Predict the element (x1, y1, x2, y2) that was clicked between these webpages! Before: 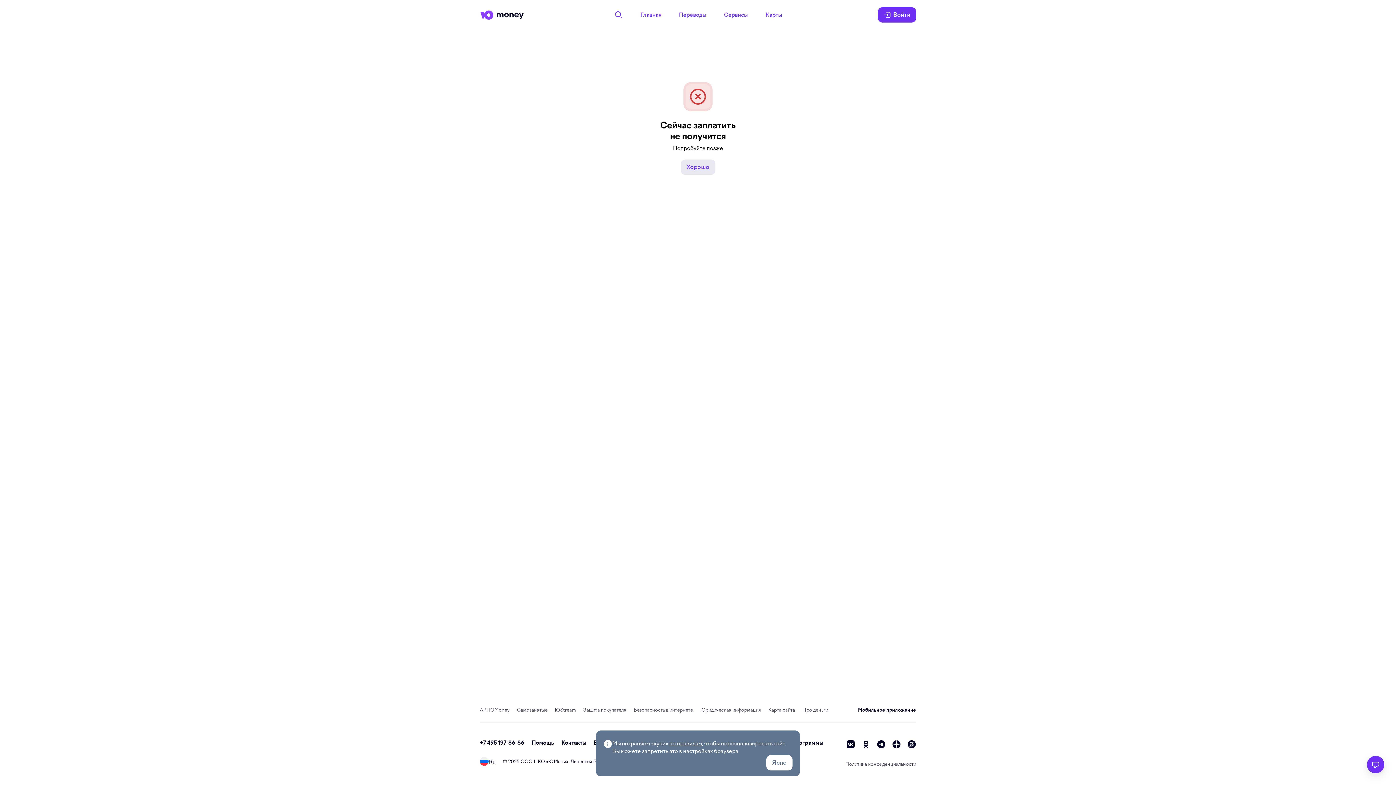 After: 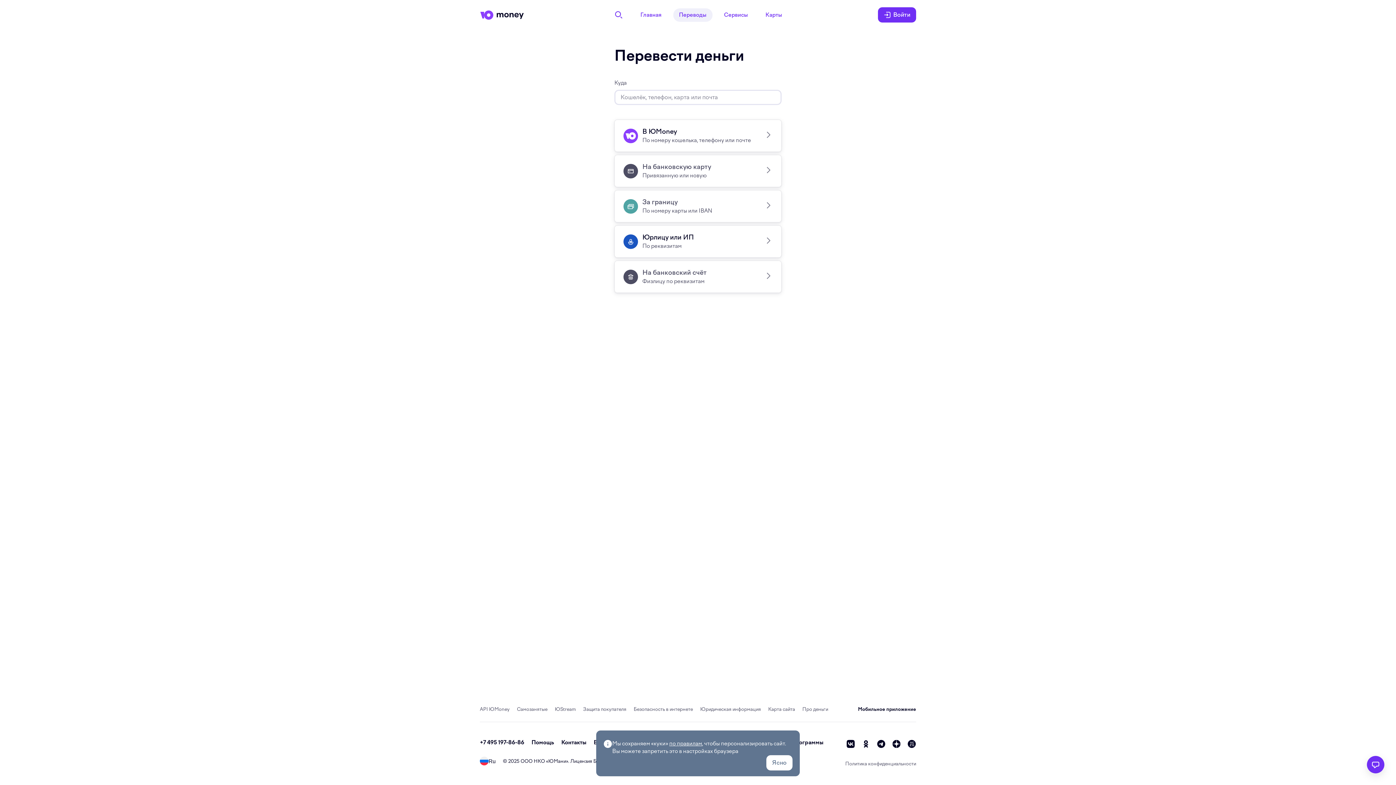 Action: label: Переводы bbox: (673, 8, 712, 21)